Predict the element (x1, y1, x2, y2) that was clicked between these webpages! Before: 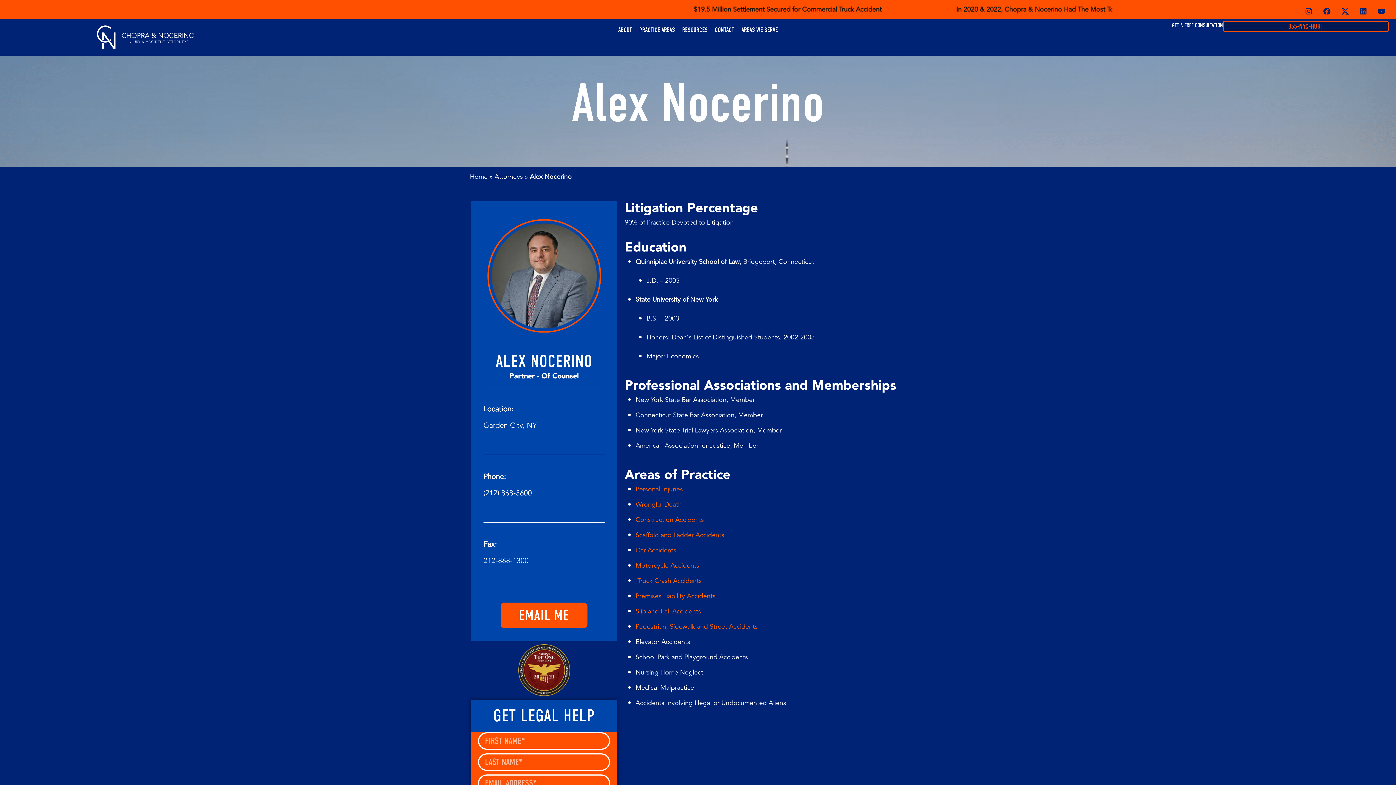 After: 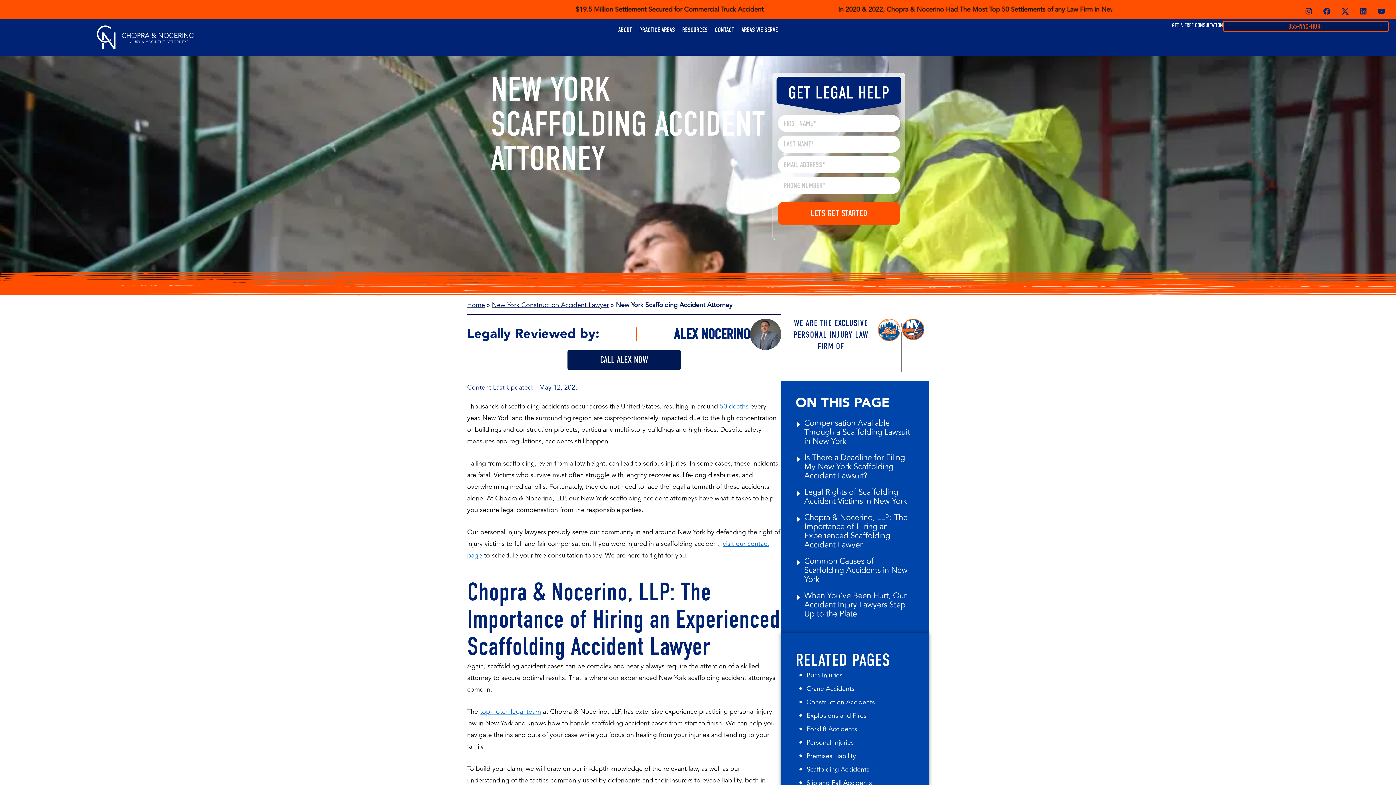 Action: label: Scaffold and Ladder Accidents bbox: (635, 530, 724, 540)